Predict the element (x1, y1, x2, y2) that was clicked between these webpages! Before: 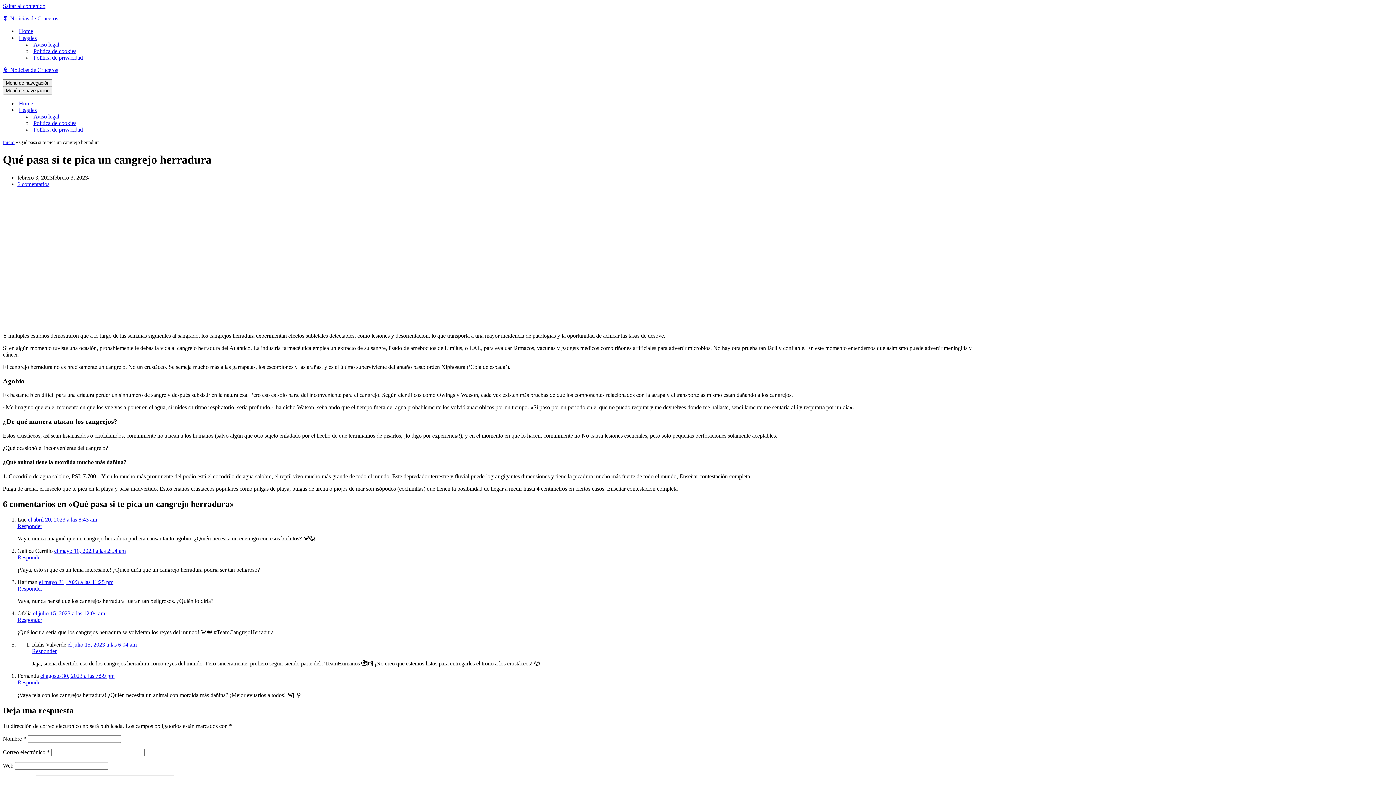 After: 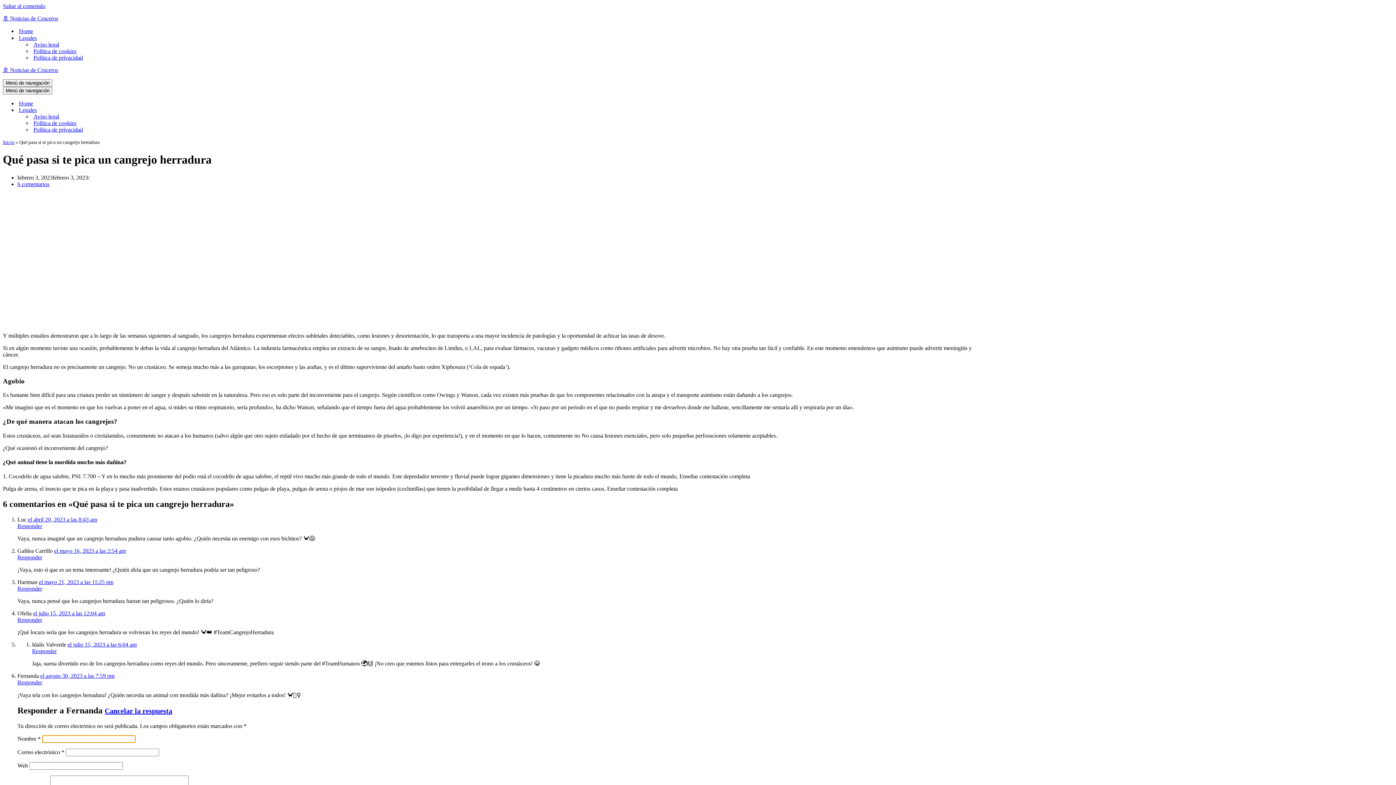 Action: label: Responder a Fernanda  bbox: (17, 679, 42, 685)